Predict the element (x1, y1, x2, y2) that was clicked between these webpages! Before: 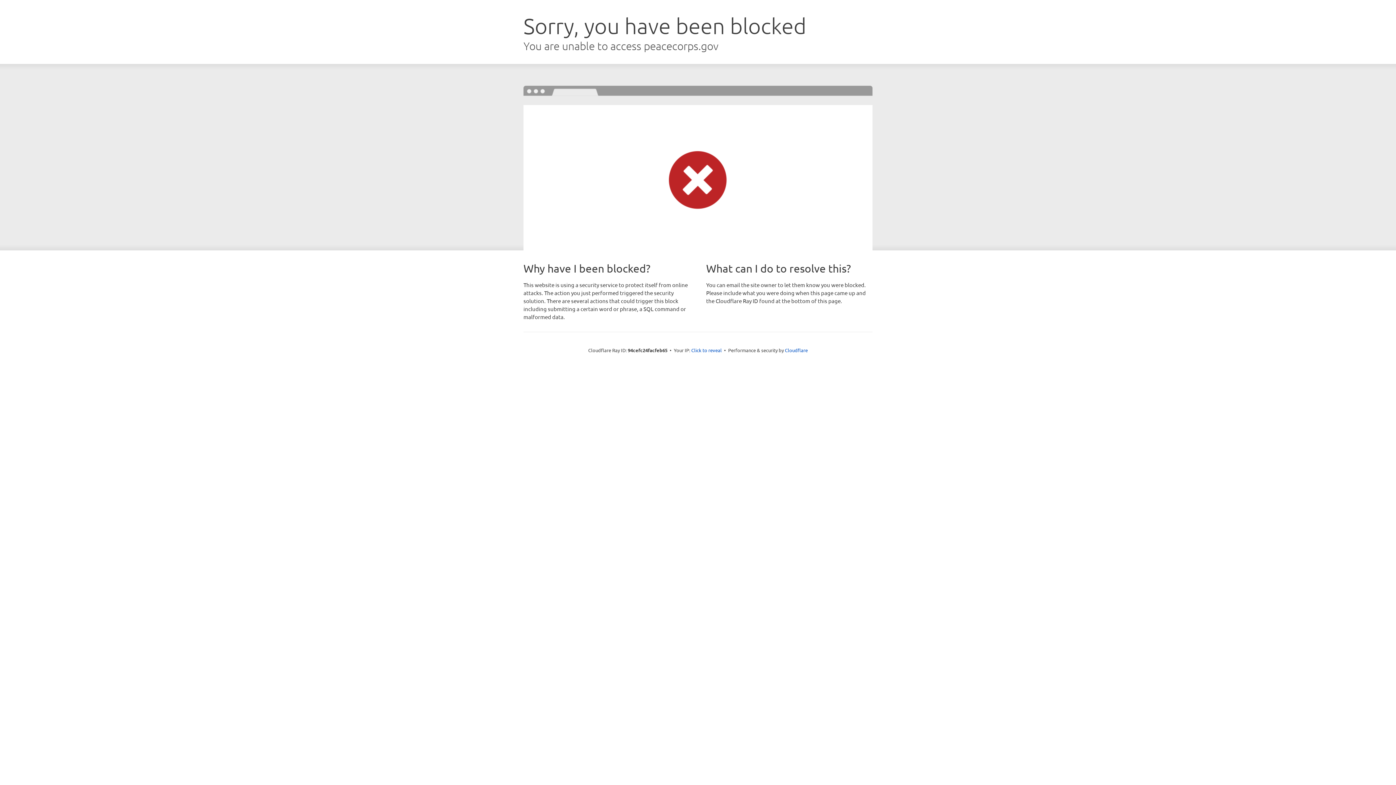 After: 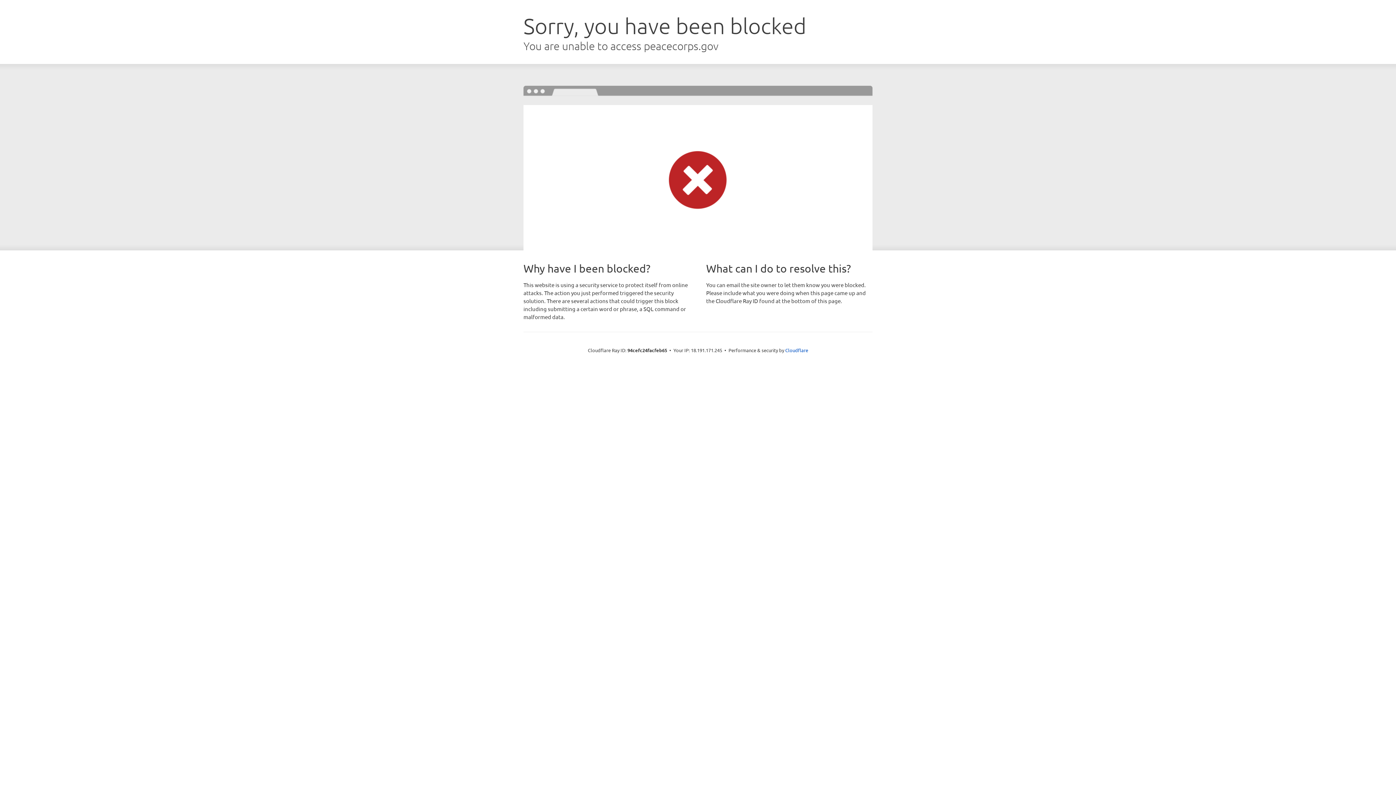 Action: label: Click to reveal bbox: (691, 346, 722, 353)